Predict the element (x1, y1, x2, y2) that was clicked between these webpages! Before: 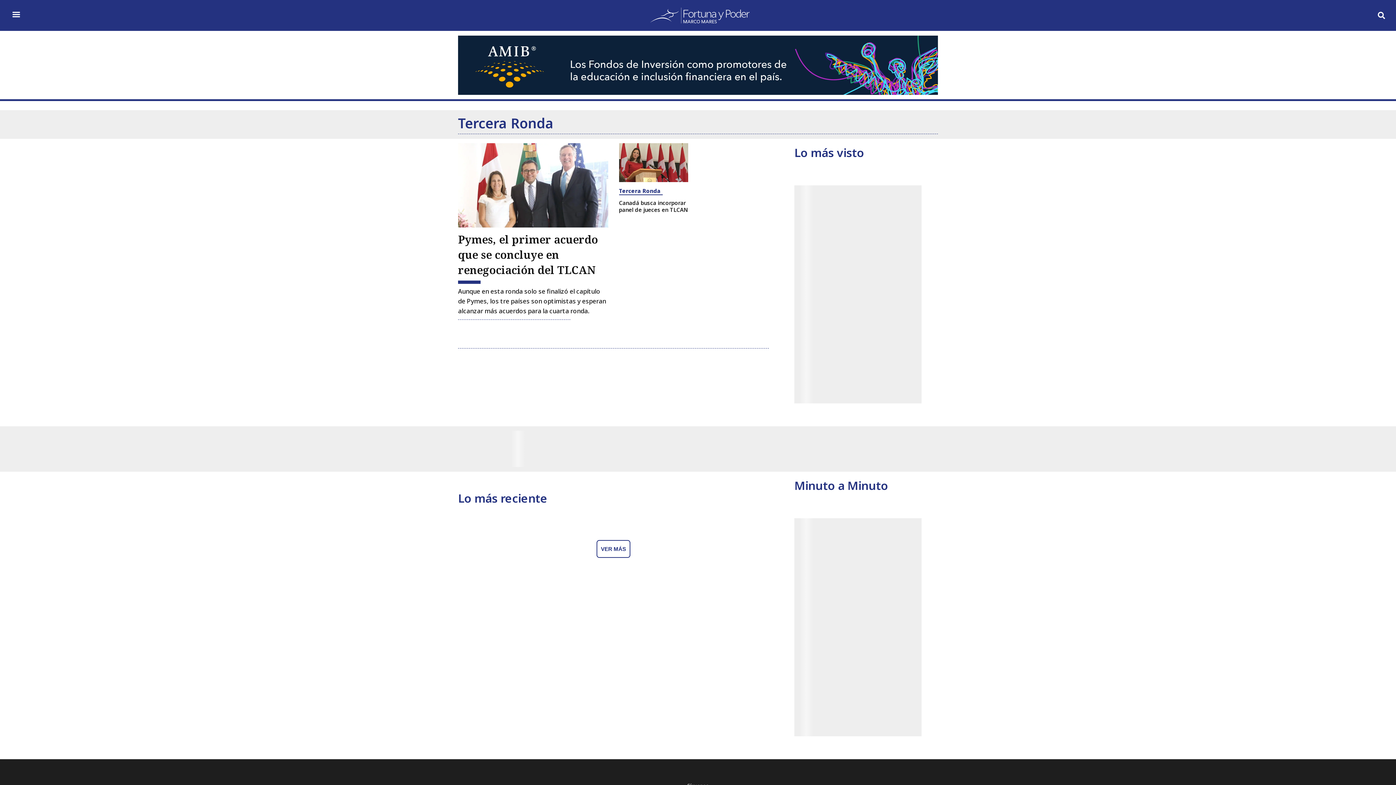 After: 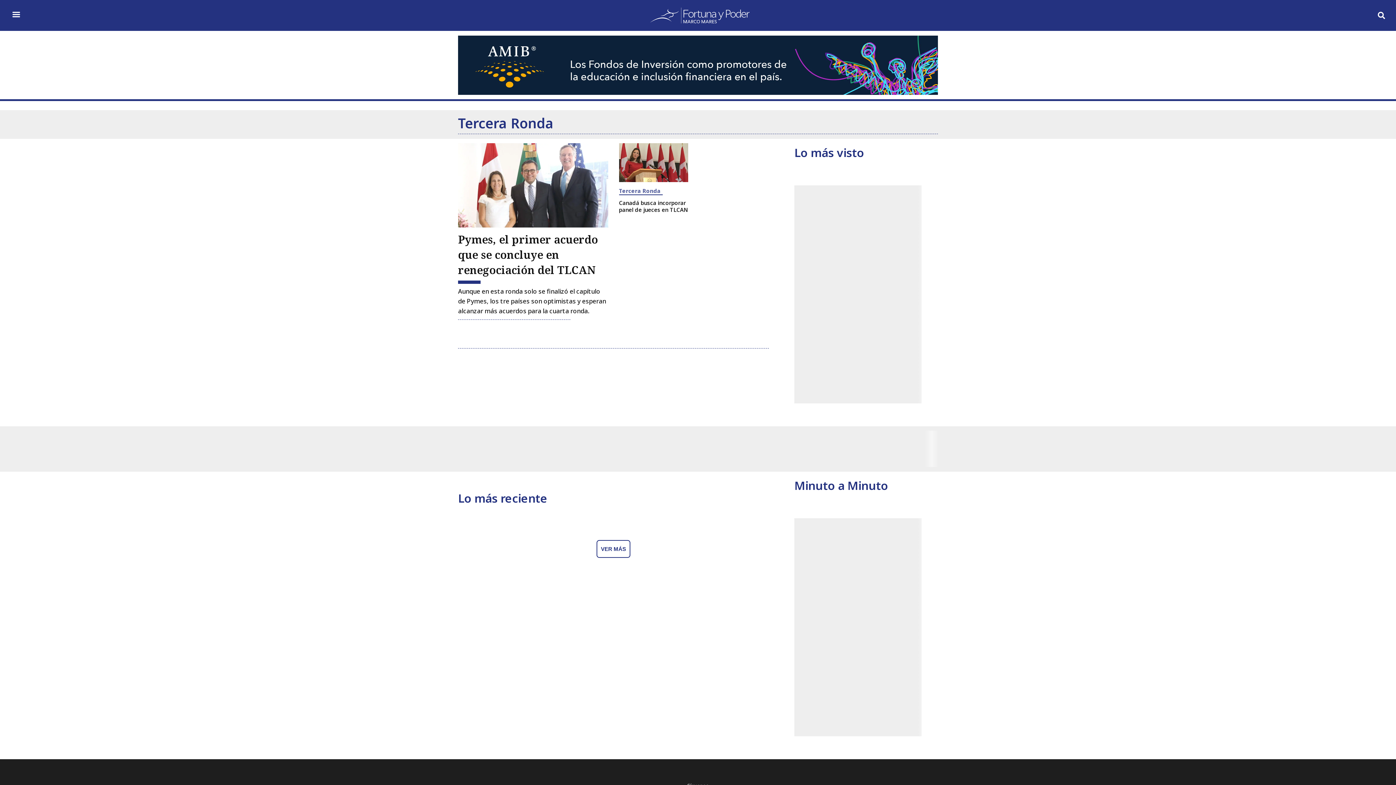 Action: label: Tercera Ronda bbox: (619, 187, 660, 194)